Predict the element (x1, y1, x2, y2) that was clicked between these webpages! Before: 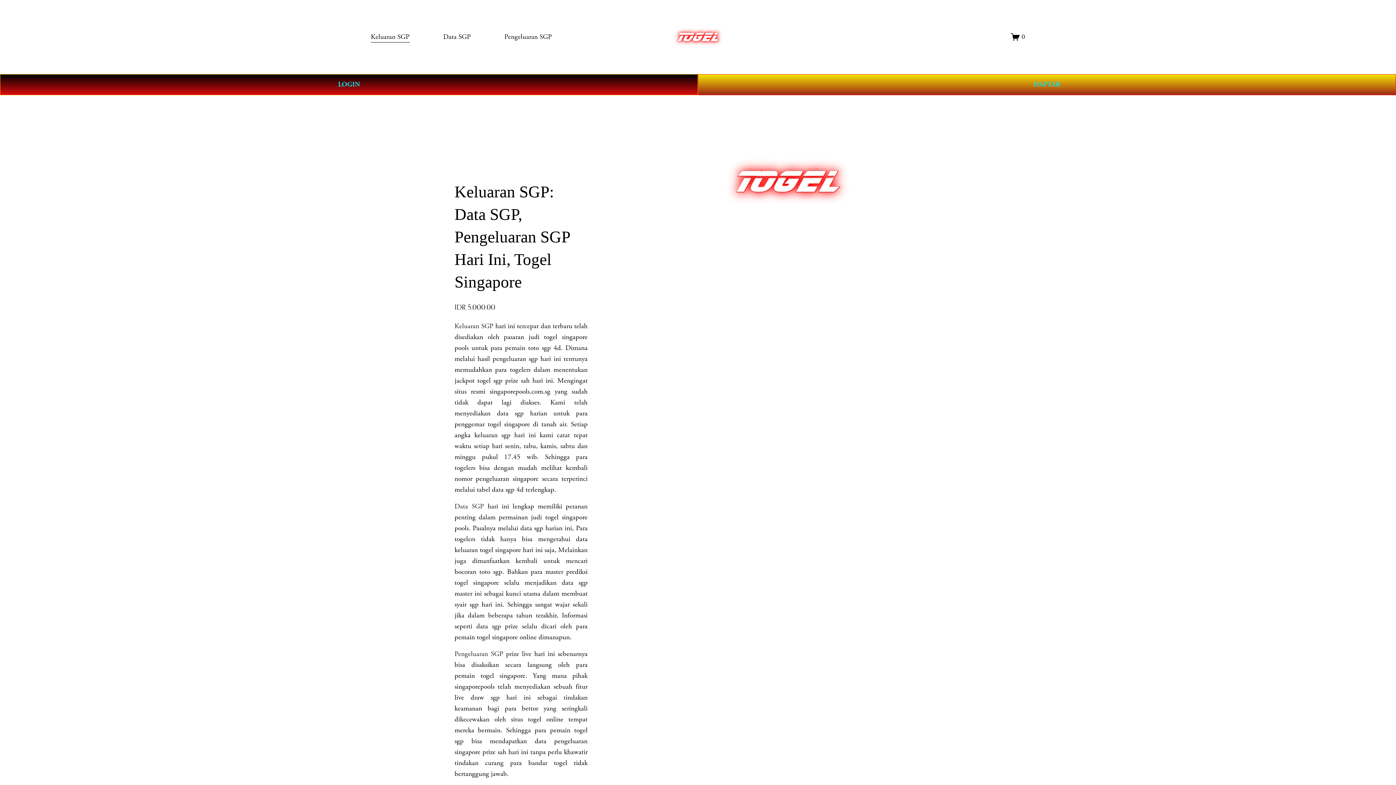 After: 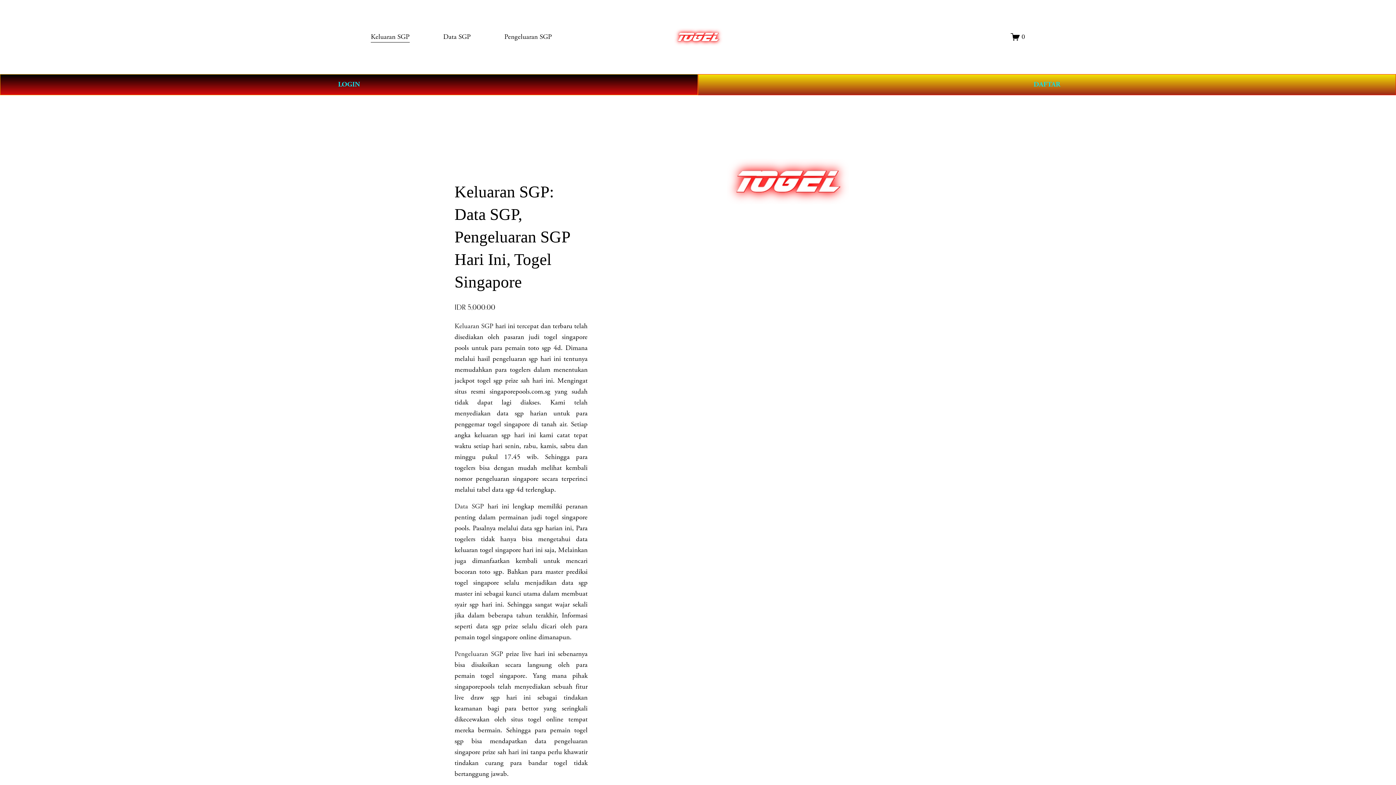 Action: label: Pengeluaran SGP bbox: (504, 30, 552, 43)